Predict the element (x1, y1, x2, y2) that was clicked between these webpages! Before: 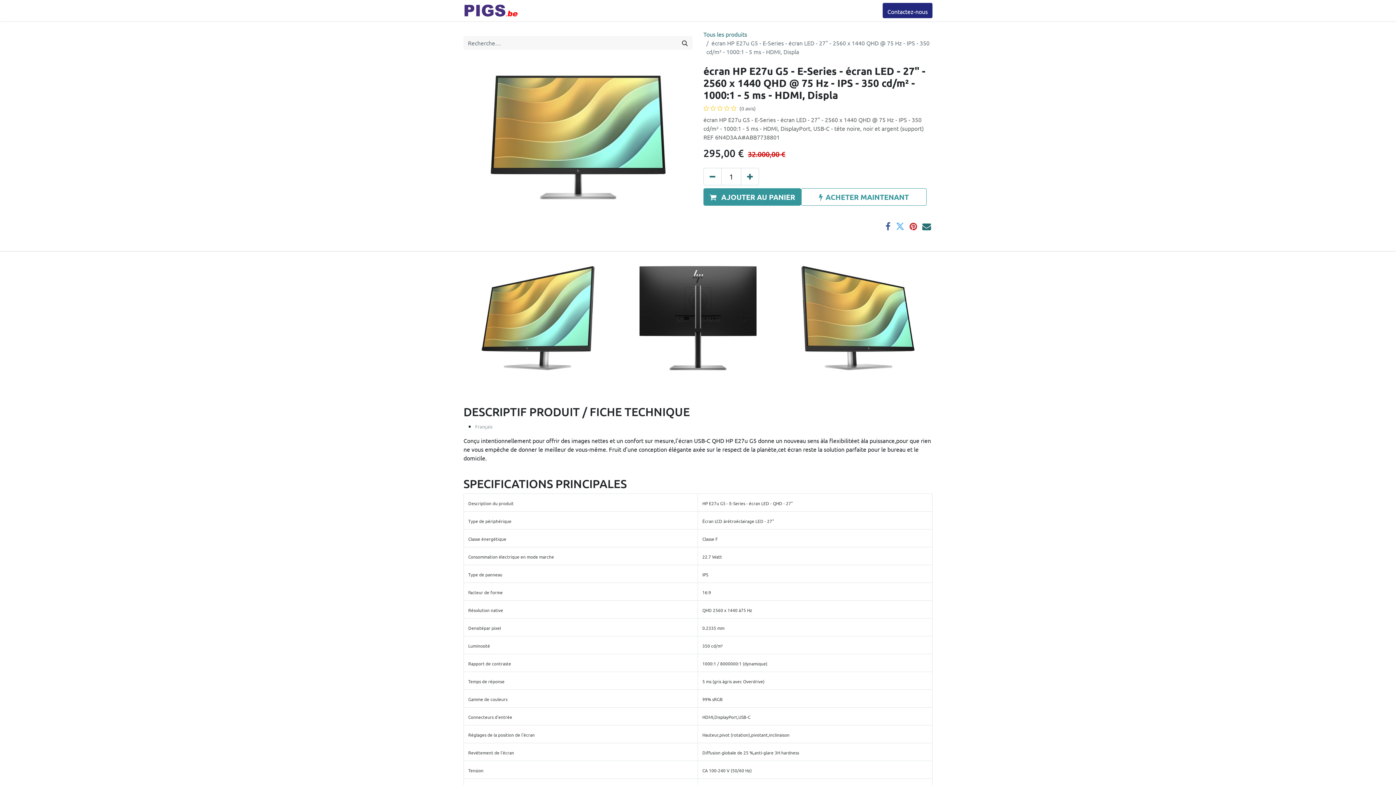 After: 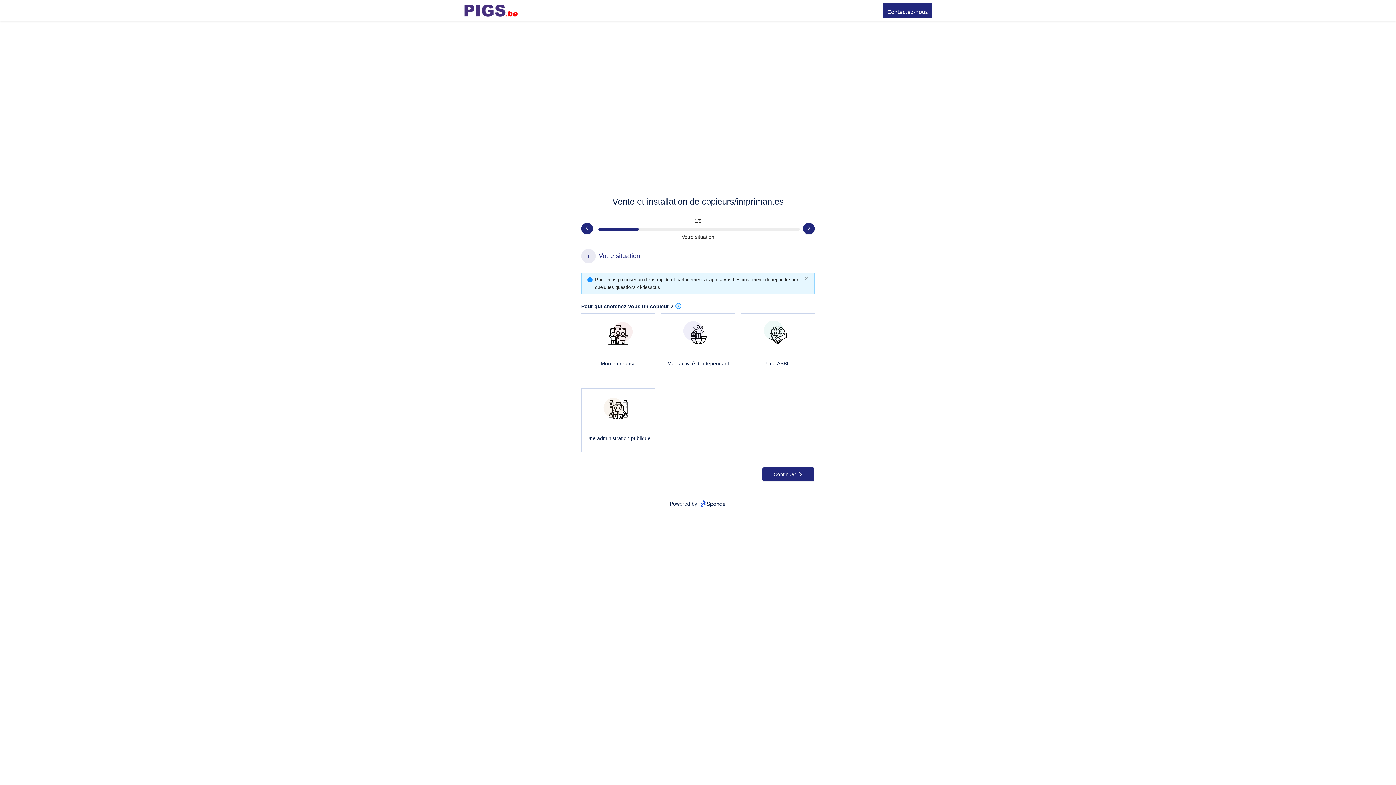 Action: bbox: (649, 3, 689, 17) label: Devis Gratuit